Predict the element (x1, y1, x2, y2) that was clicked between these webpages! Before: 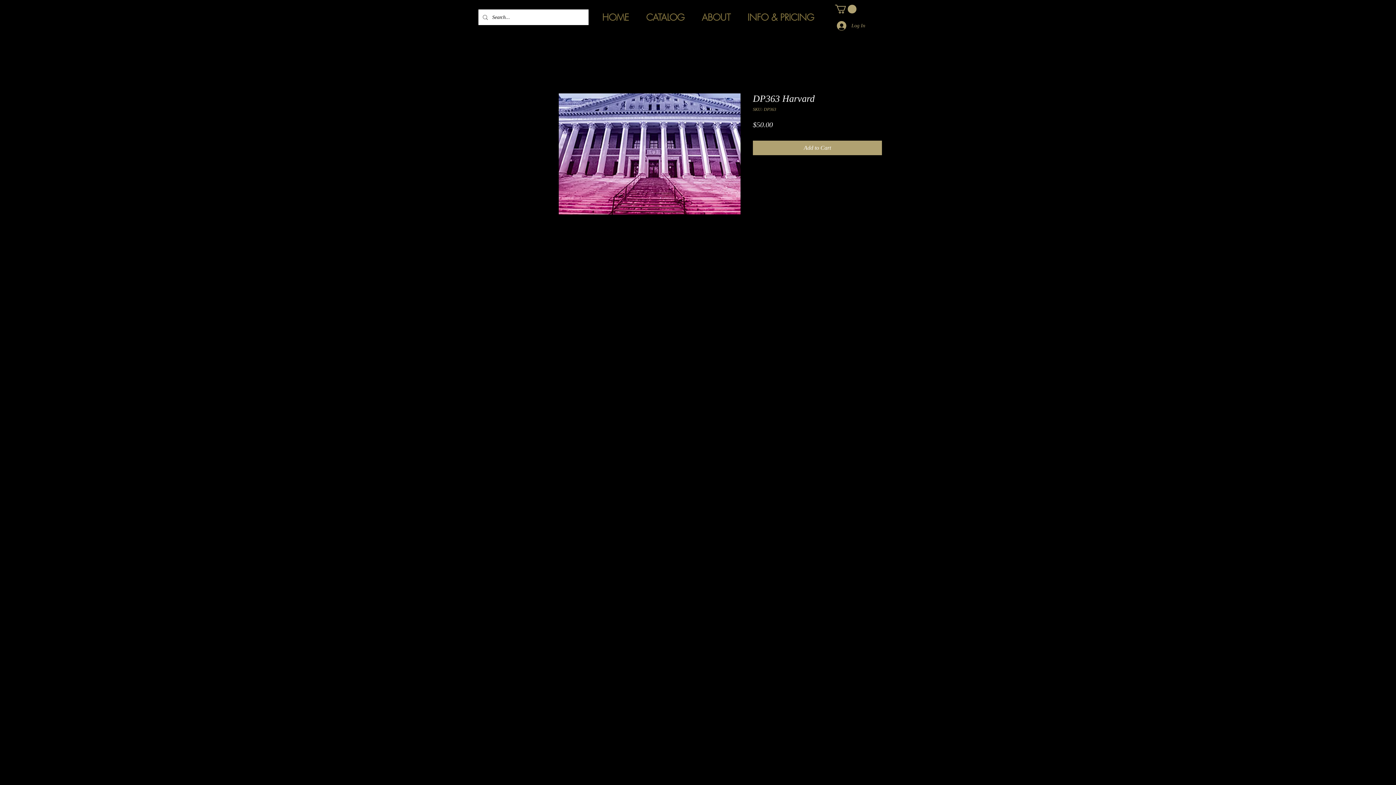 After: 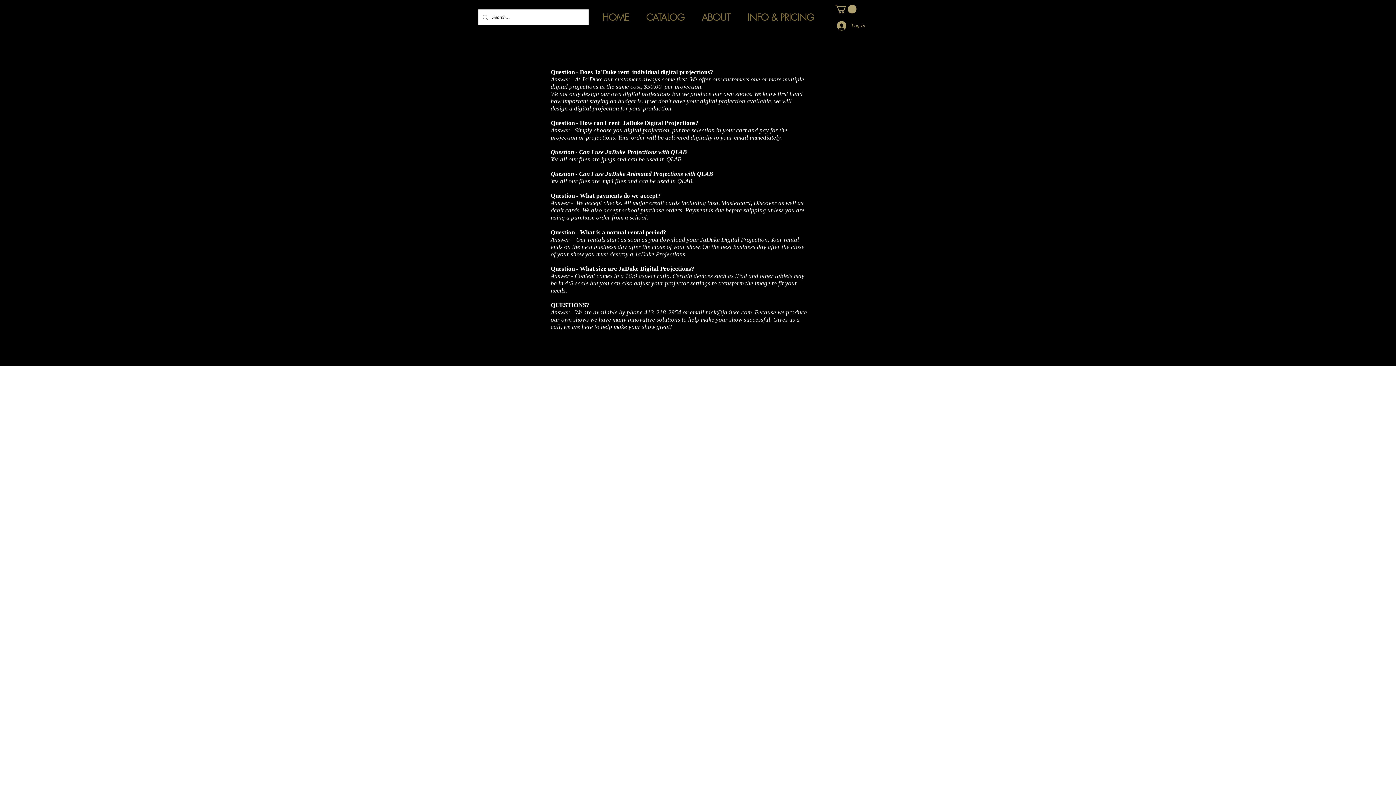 Action: bbox: (739, 10, 822, 24) label: INFO & PRICING